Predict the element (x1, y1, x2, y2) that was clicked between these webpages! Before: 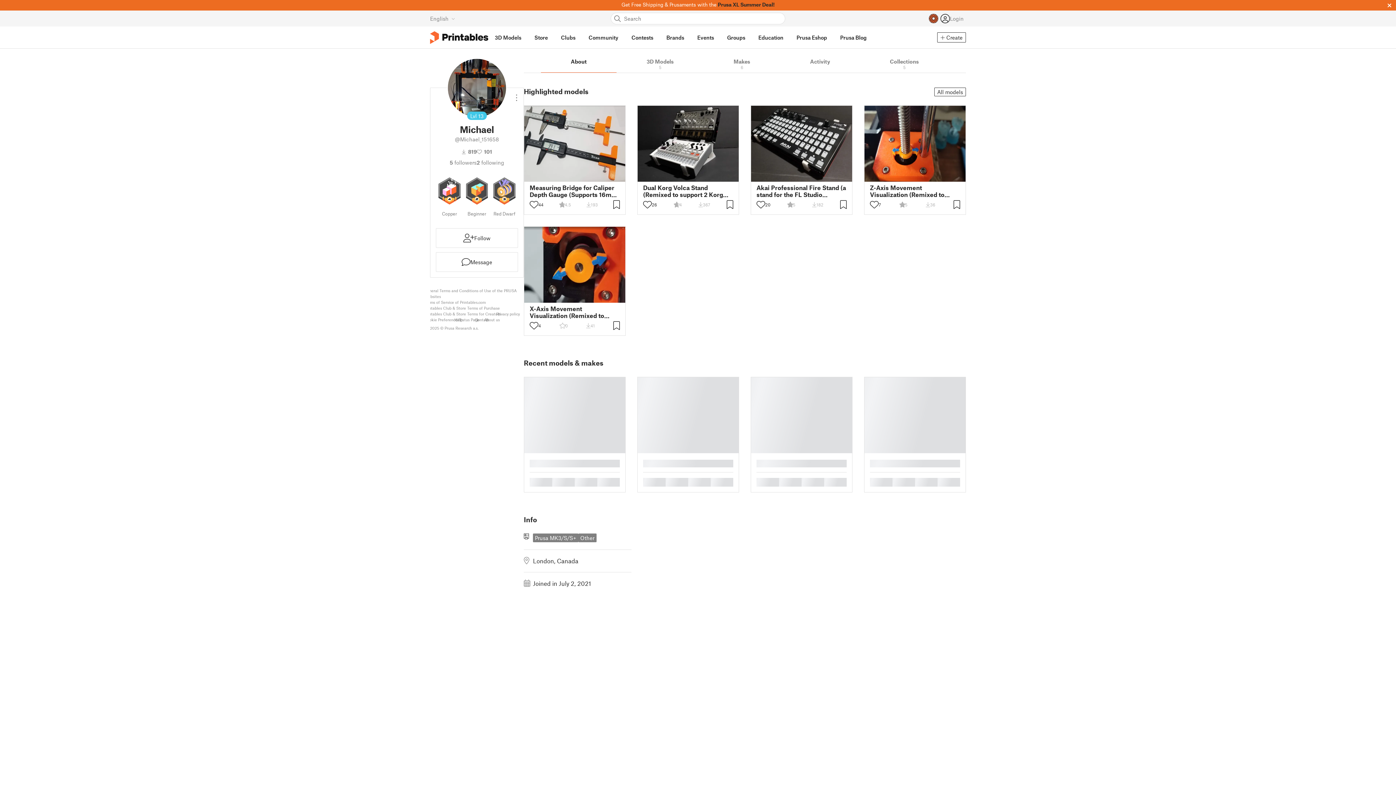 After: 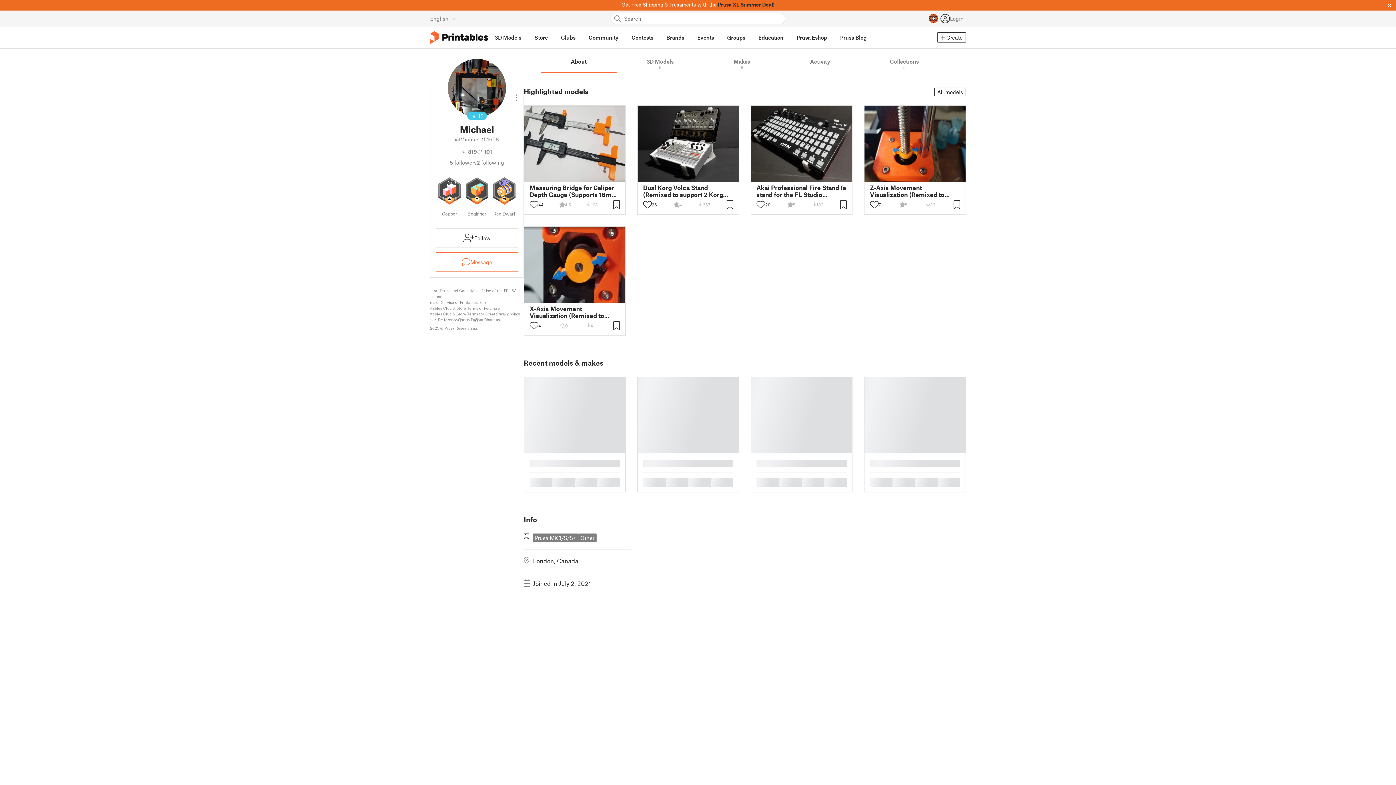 Action: label: Message bbox: (436, 252, 518, 272)